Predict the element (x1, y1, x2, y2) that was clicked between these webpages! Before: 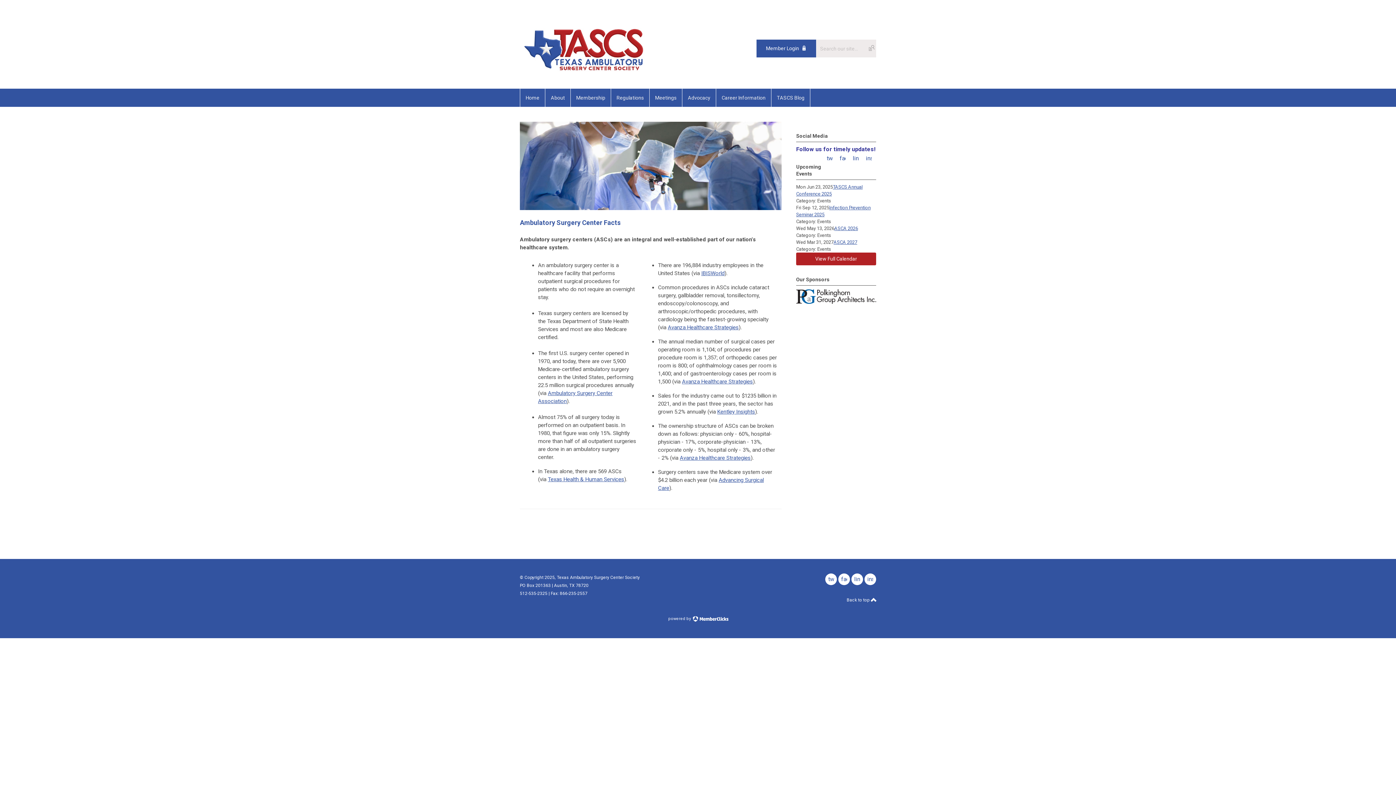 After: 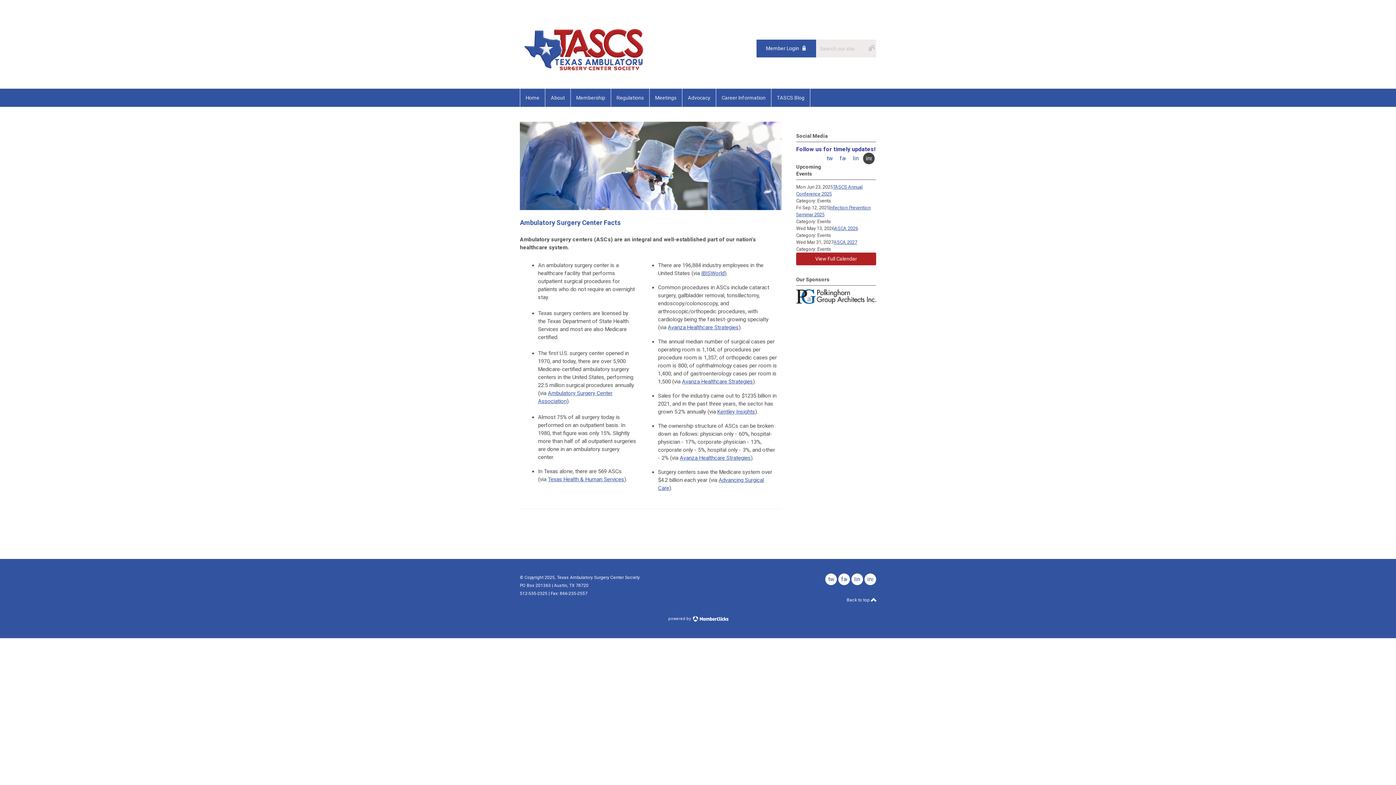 Action: label: instagram bbox: (863, 152, 874, 164)